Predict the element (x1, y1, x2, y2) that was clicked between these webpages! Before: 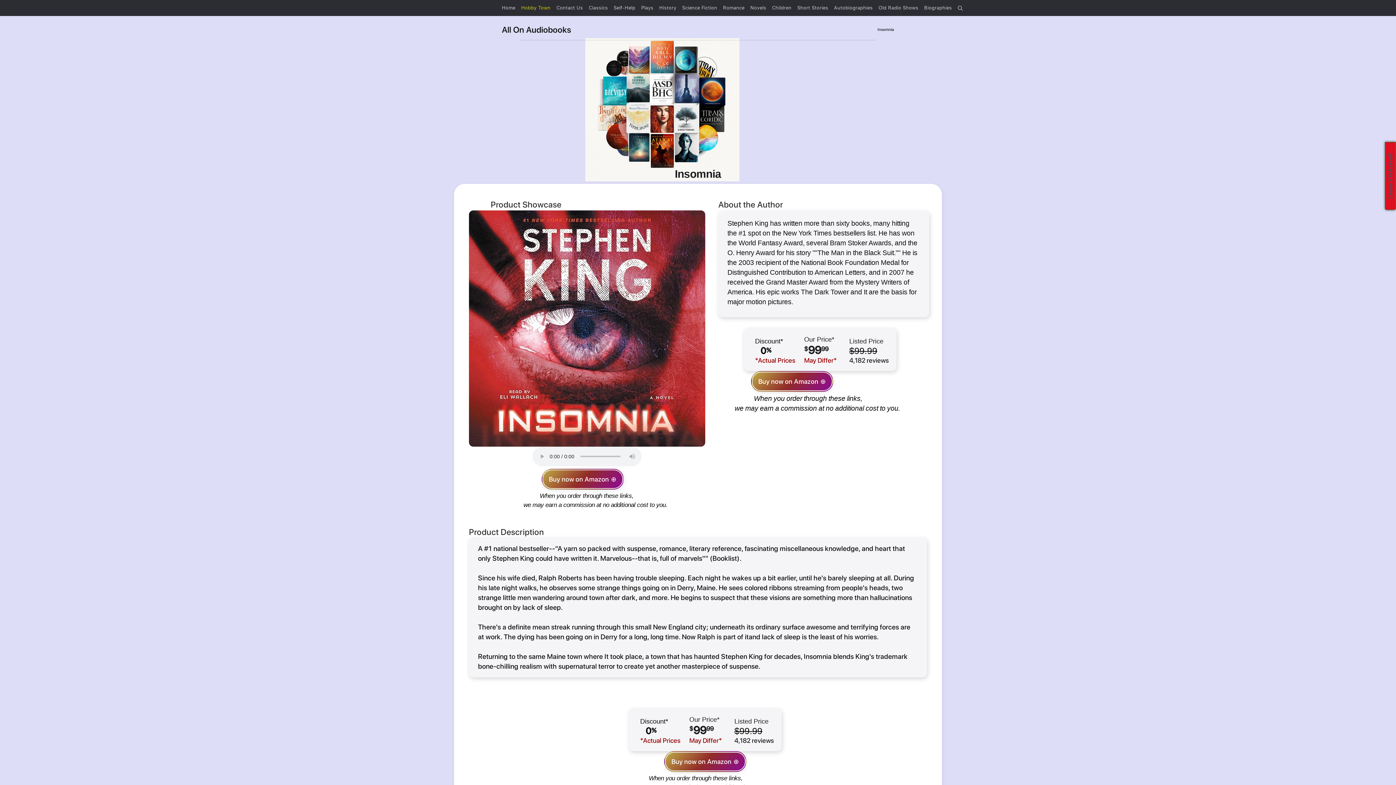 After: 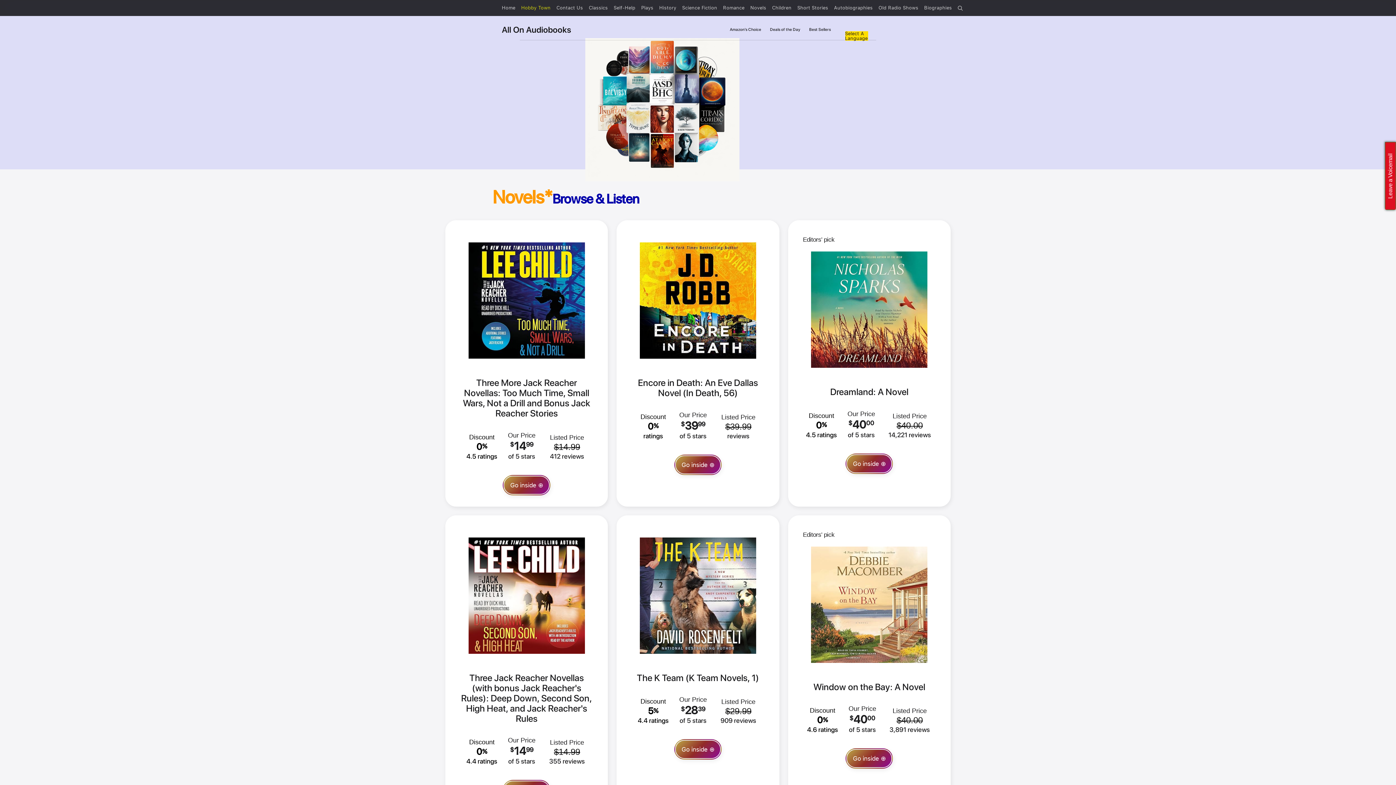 Action: label: Novels bbox: (747, 0, 769, 15)